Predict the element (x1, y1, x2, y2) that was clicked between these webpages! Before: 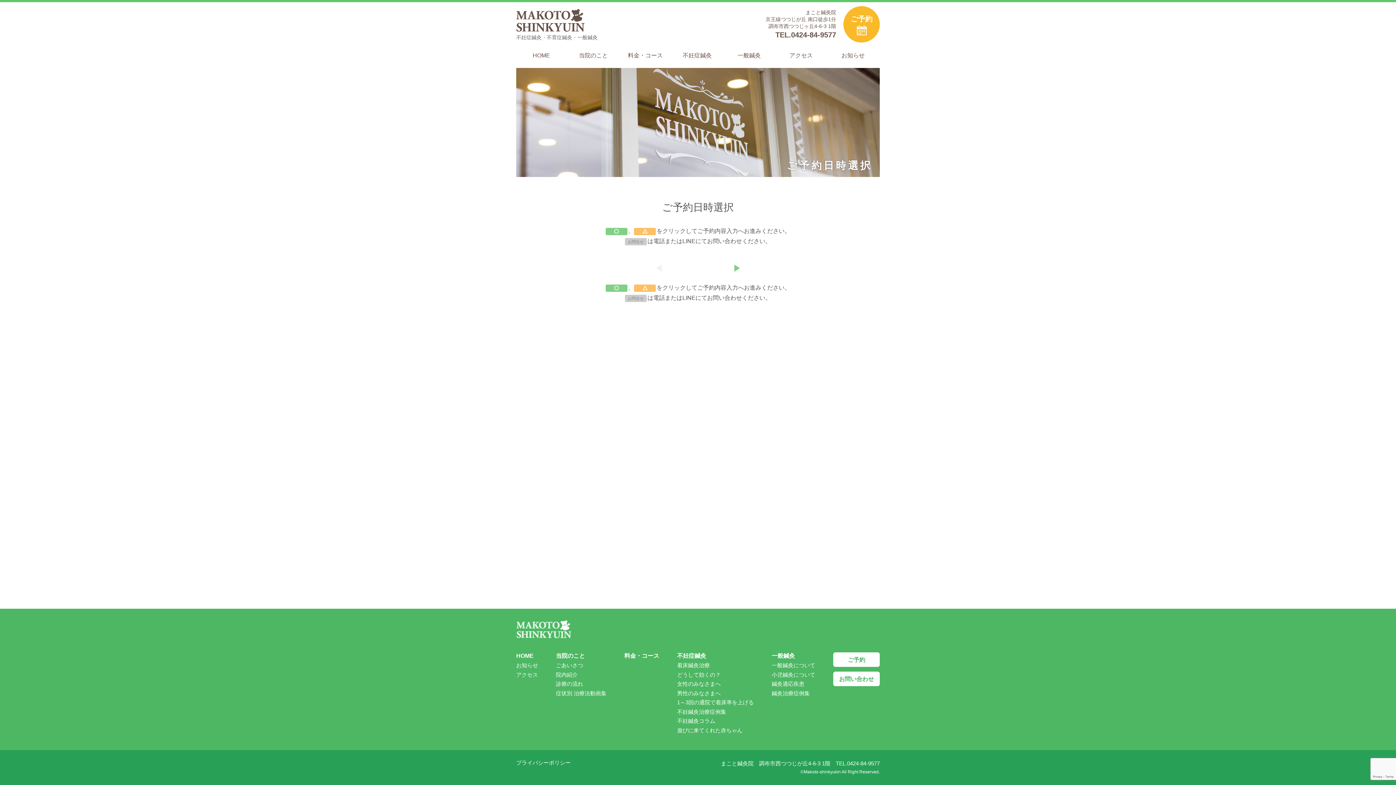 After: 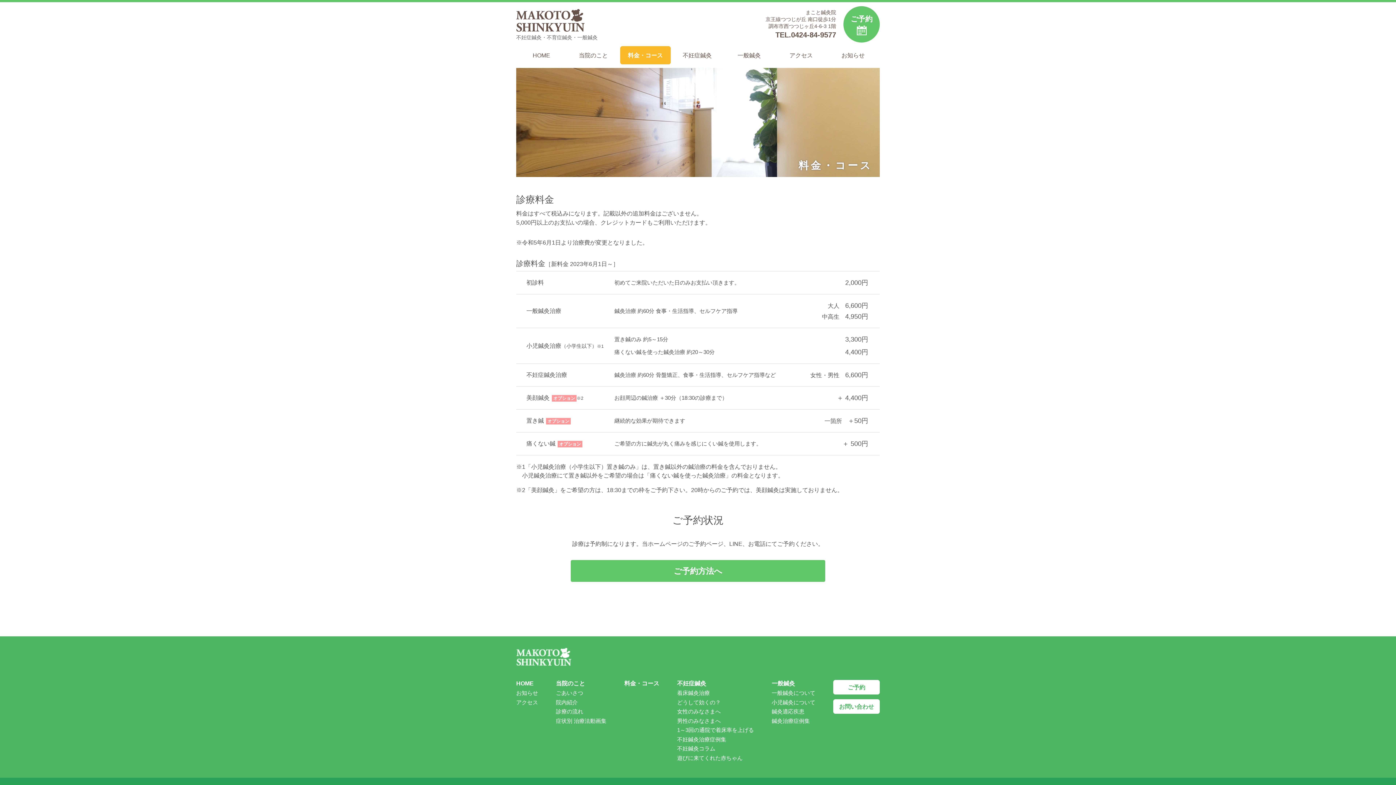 Action: bbox: (620, 46, 670, 64) label: 料金・コース